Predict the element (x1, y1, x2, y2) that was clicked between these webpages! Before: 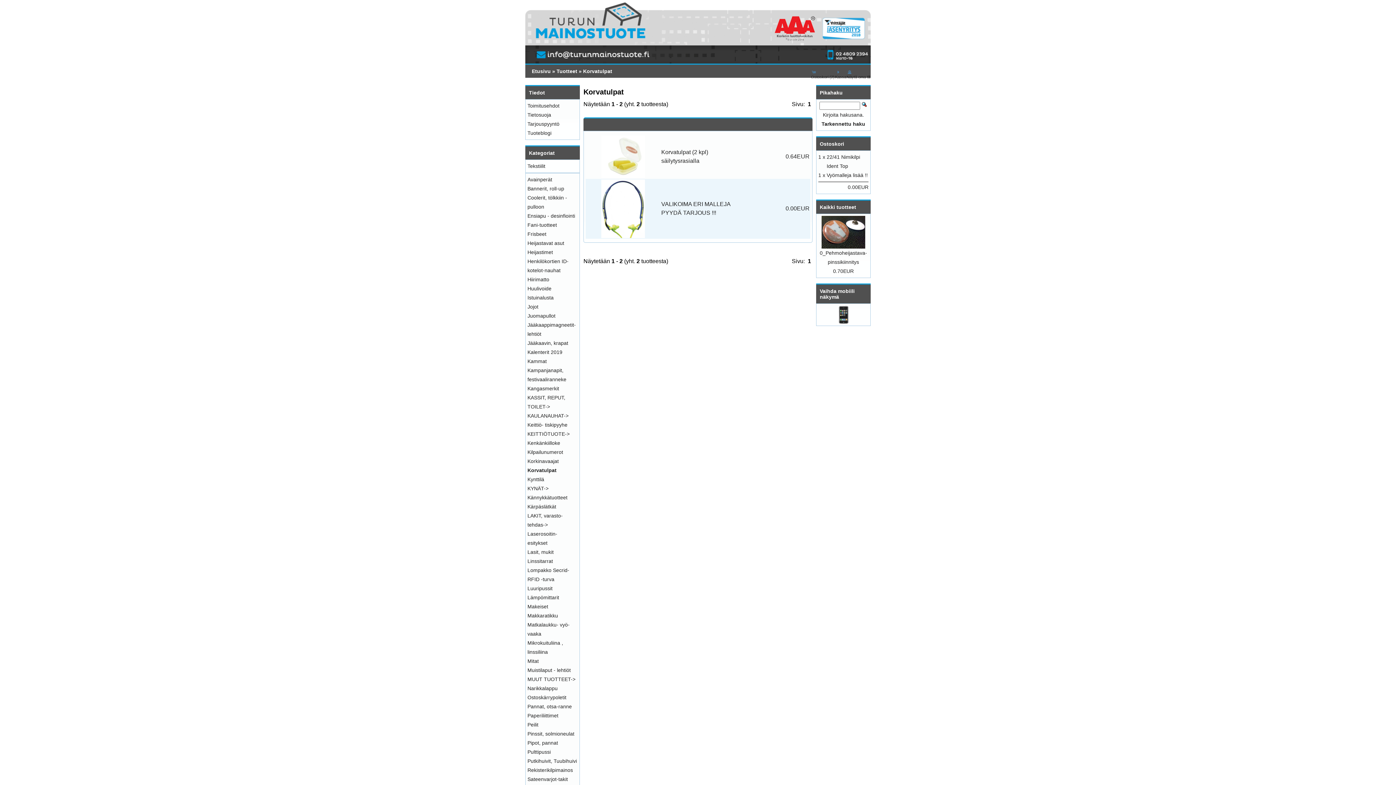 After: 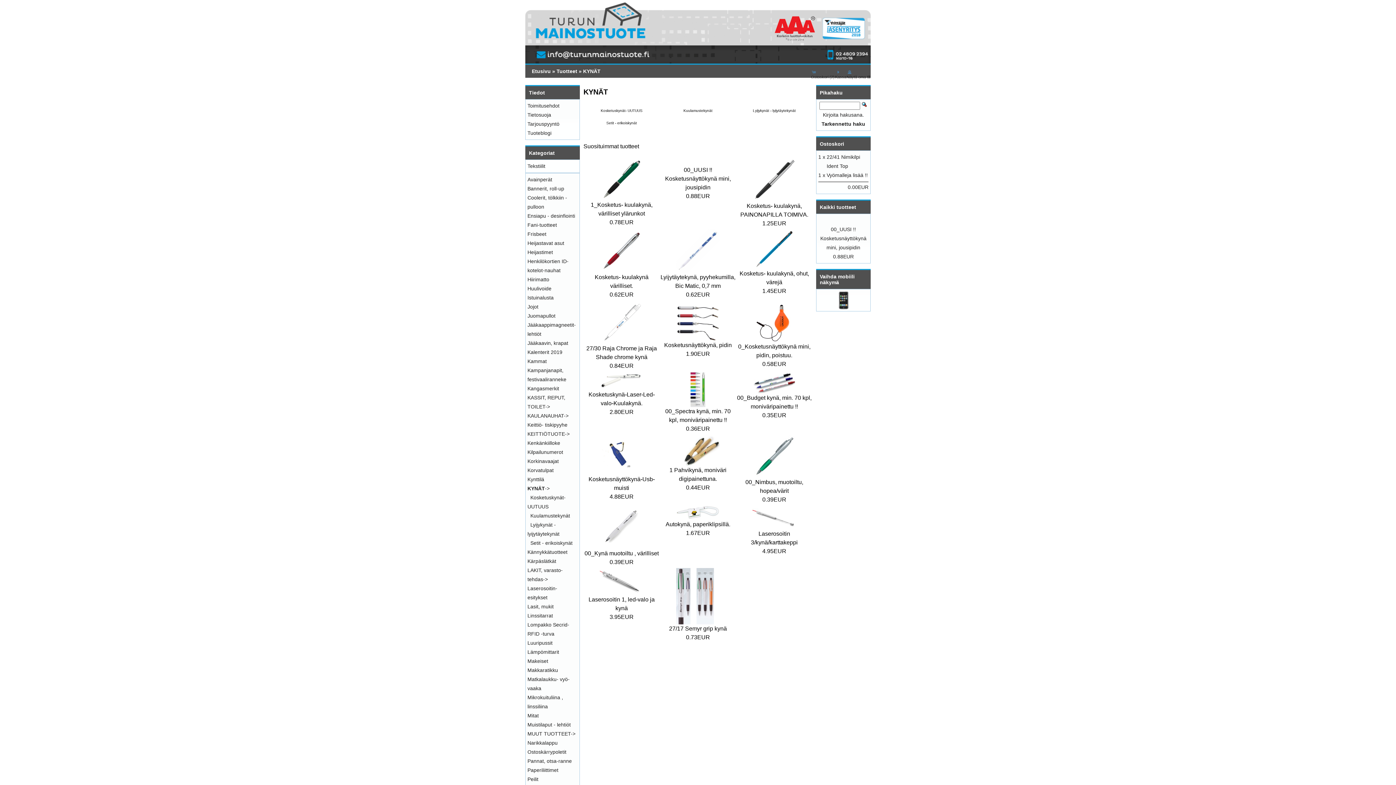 Action: label: KYNÄT-> bbox: (527, 485, 548, 491)